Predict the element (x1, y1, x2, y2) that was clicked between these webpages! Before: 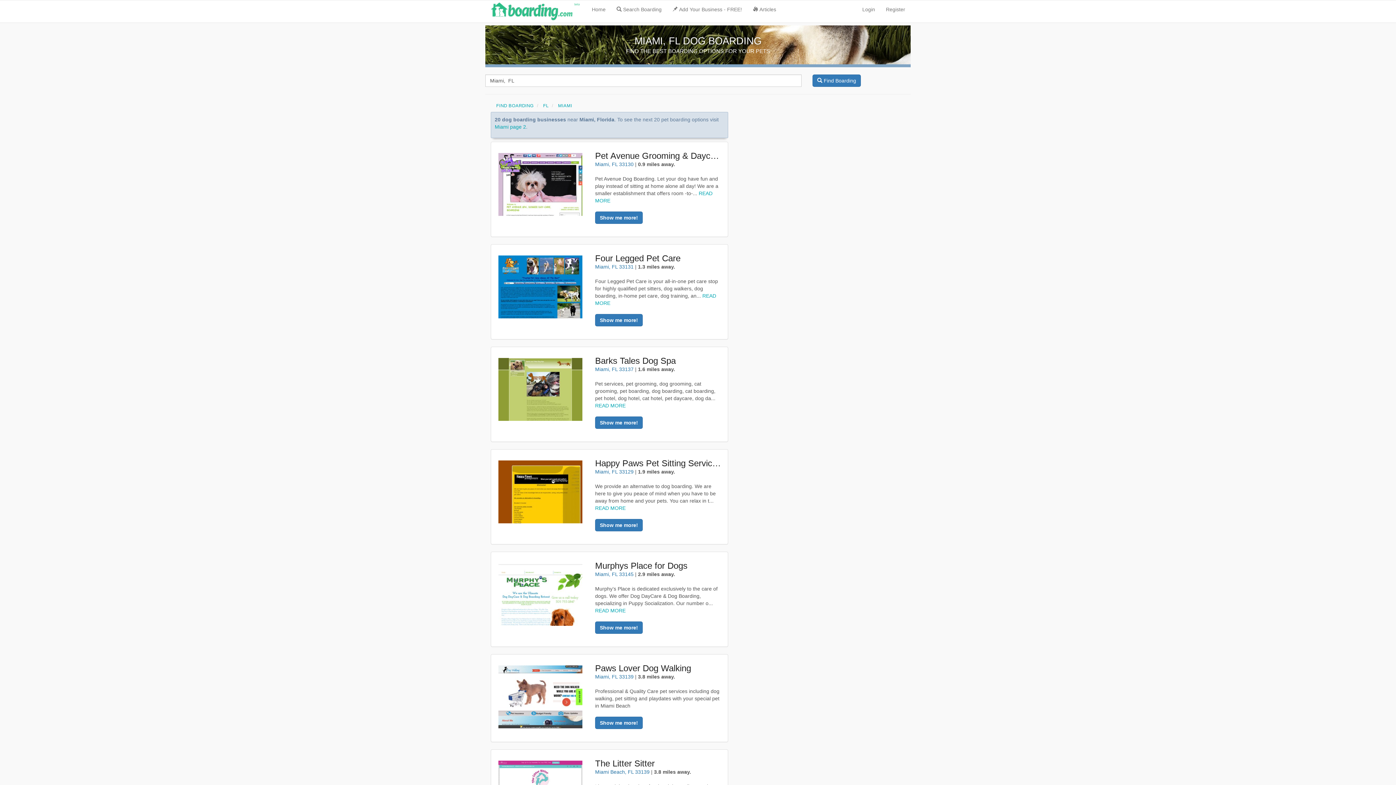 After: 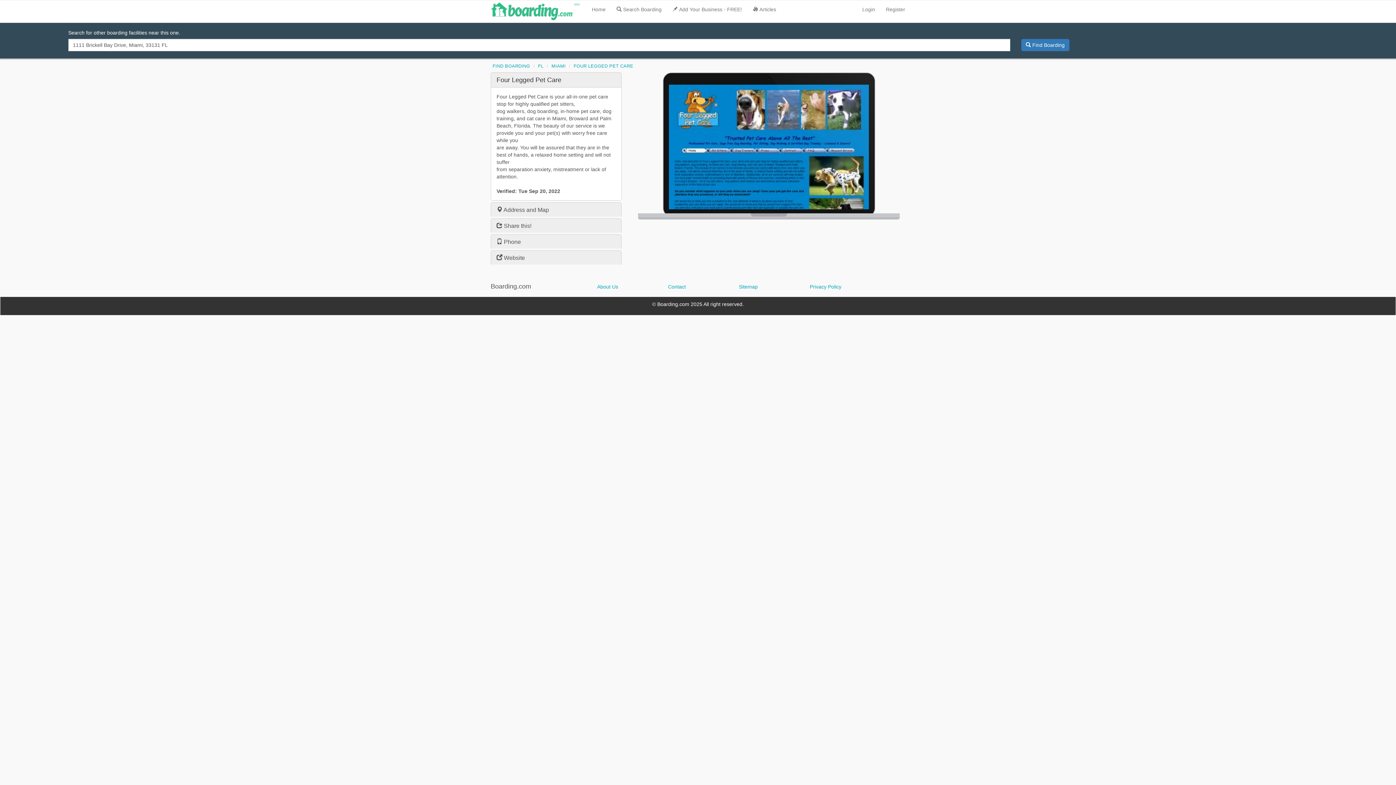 Action: bbox: (595, 253, 722, 263) label: Four Legged Pet Care